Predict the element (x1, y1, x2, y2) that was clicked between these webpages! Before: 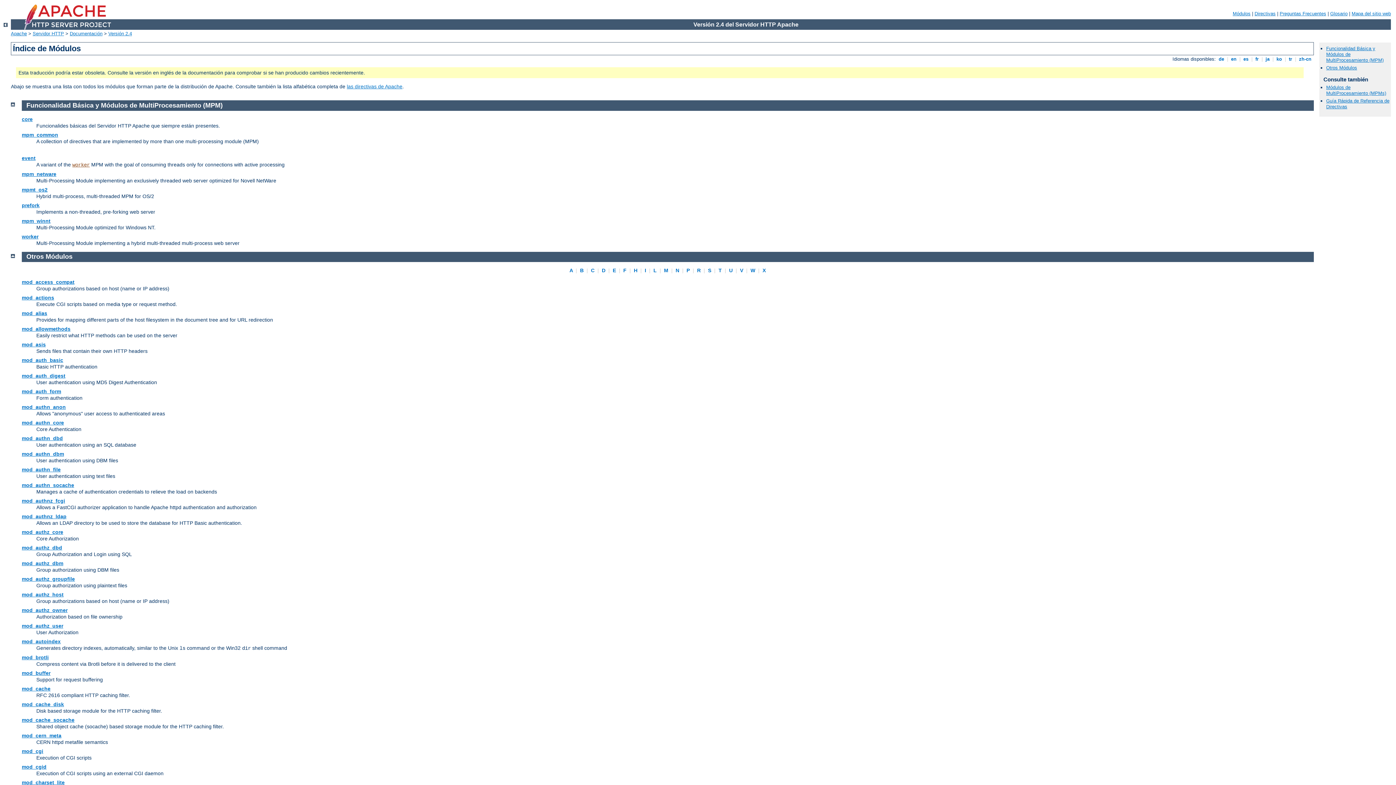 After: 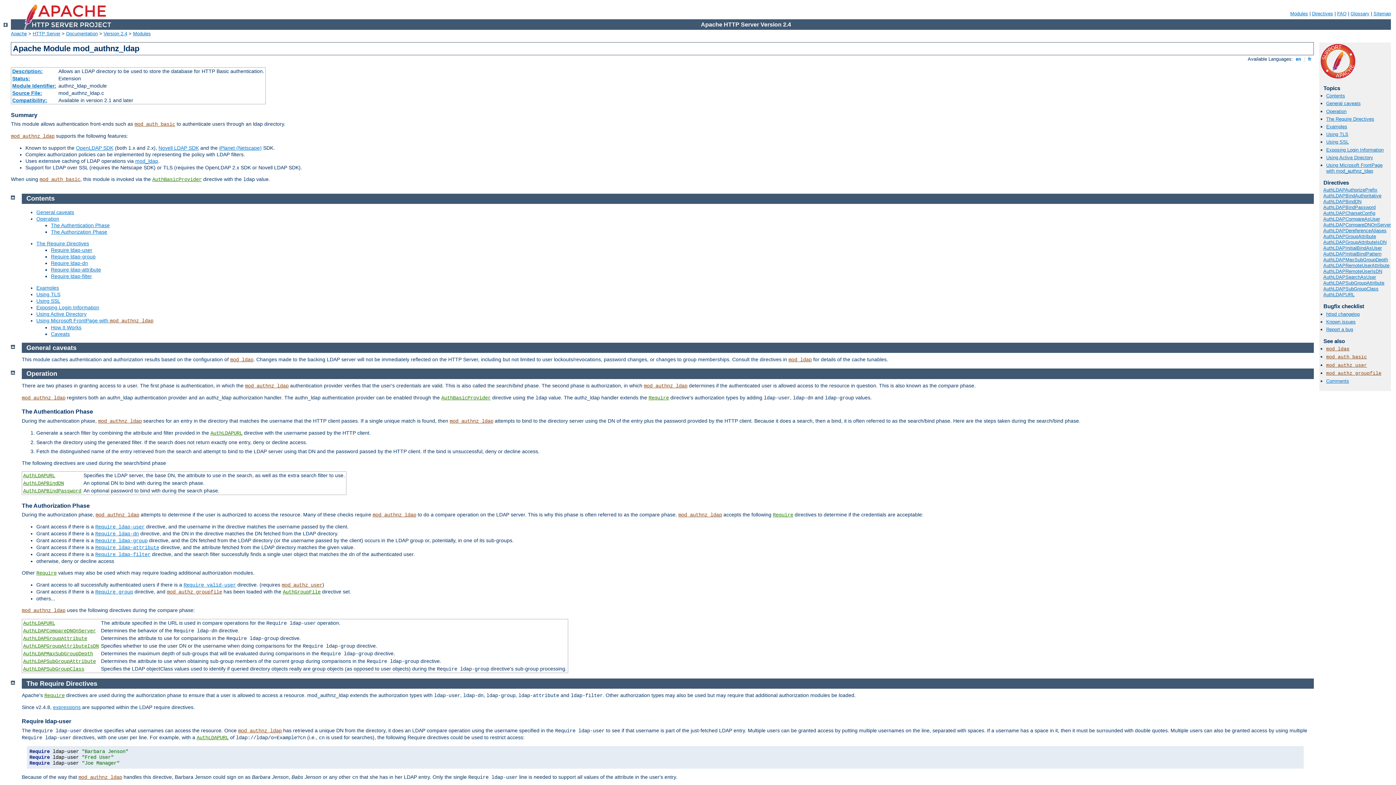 Action: label: mod_authnz_ldap bbox: (21, 513, 66, 519)